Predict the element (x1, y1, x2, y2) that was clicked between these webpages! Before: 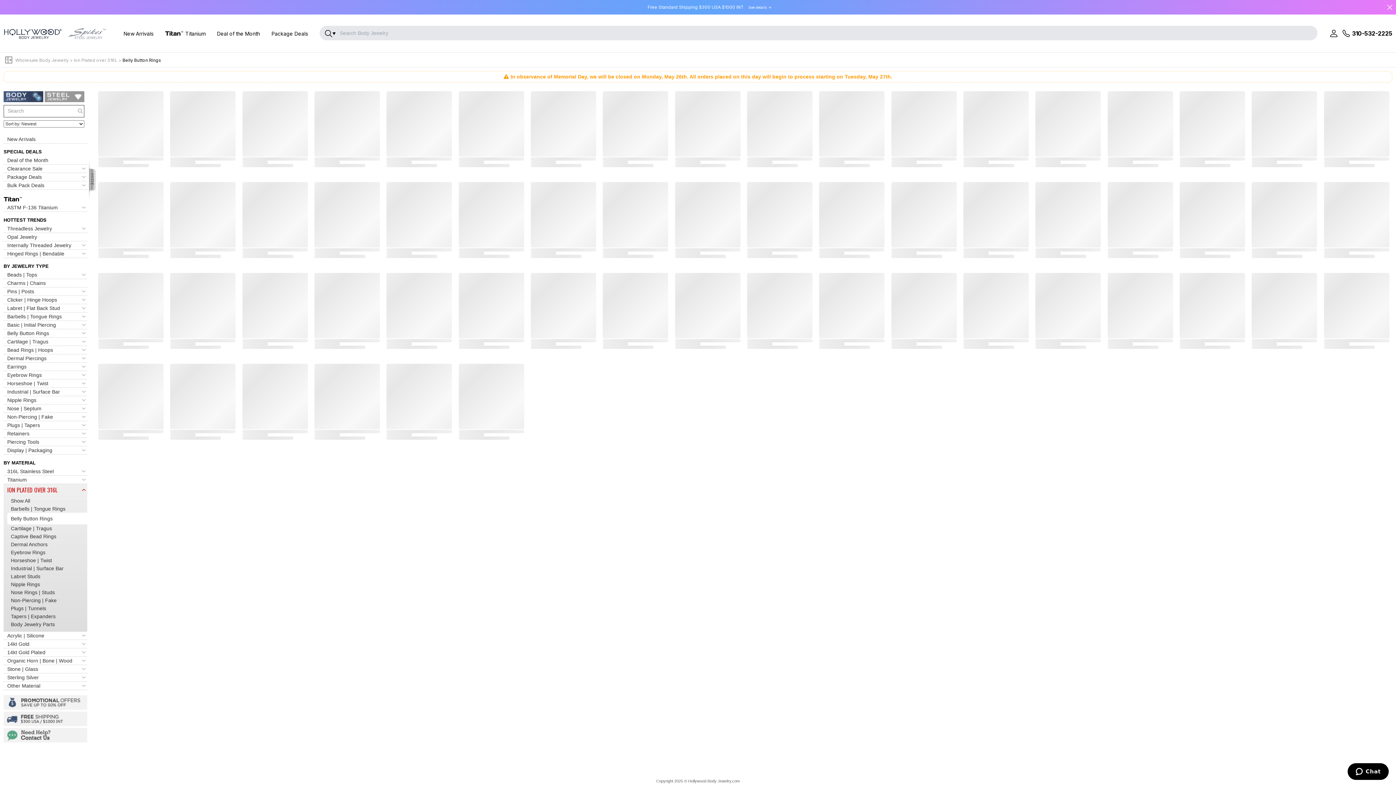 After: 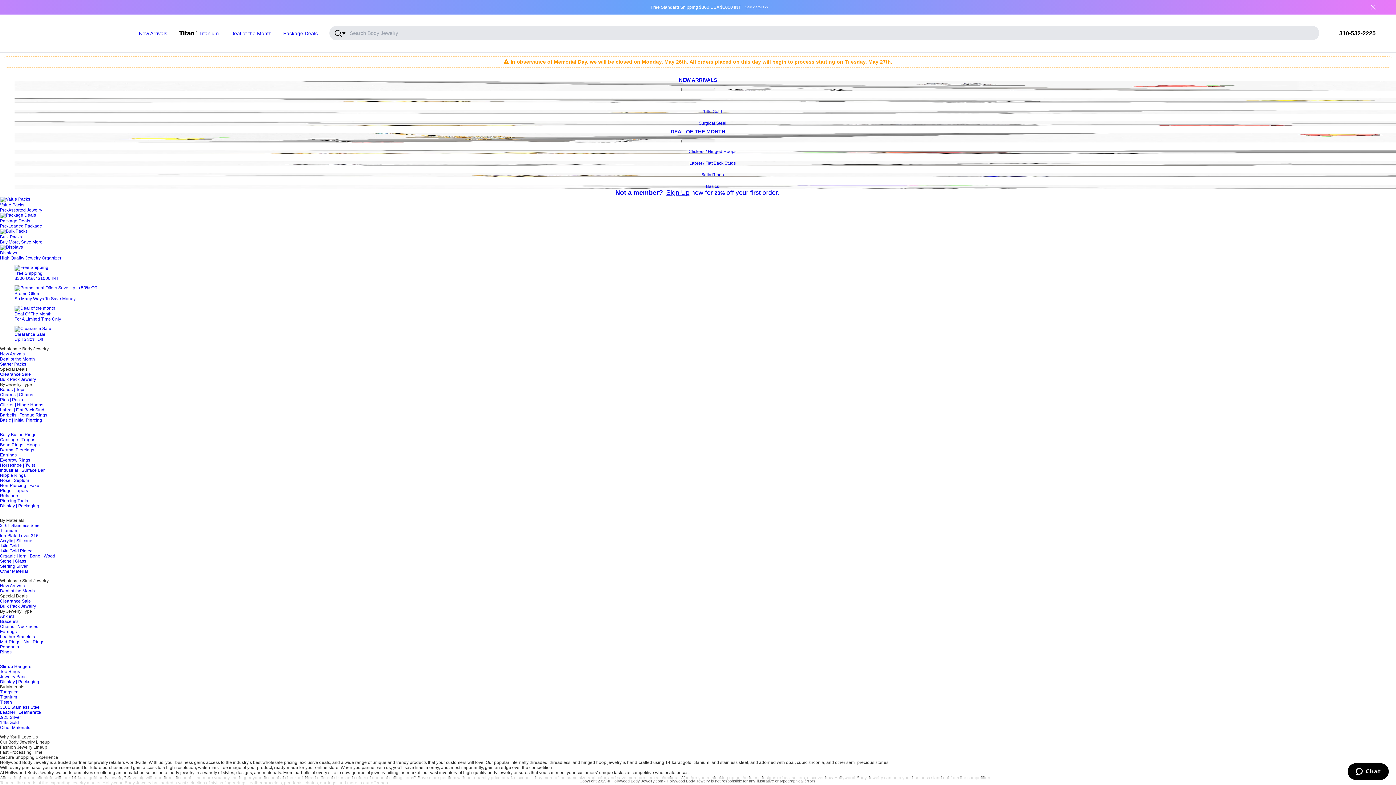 Action: bbox: (3, 26, 65, 40)